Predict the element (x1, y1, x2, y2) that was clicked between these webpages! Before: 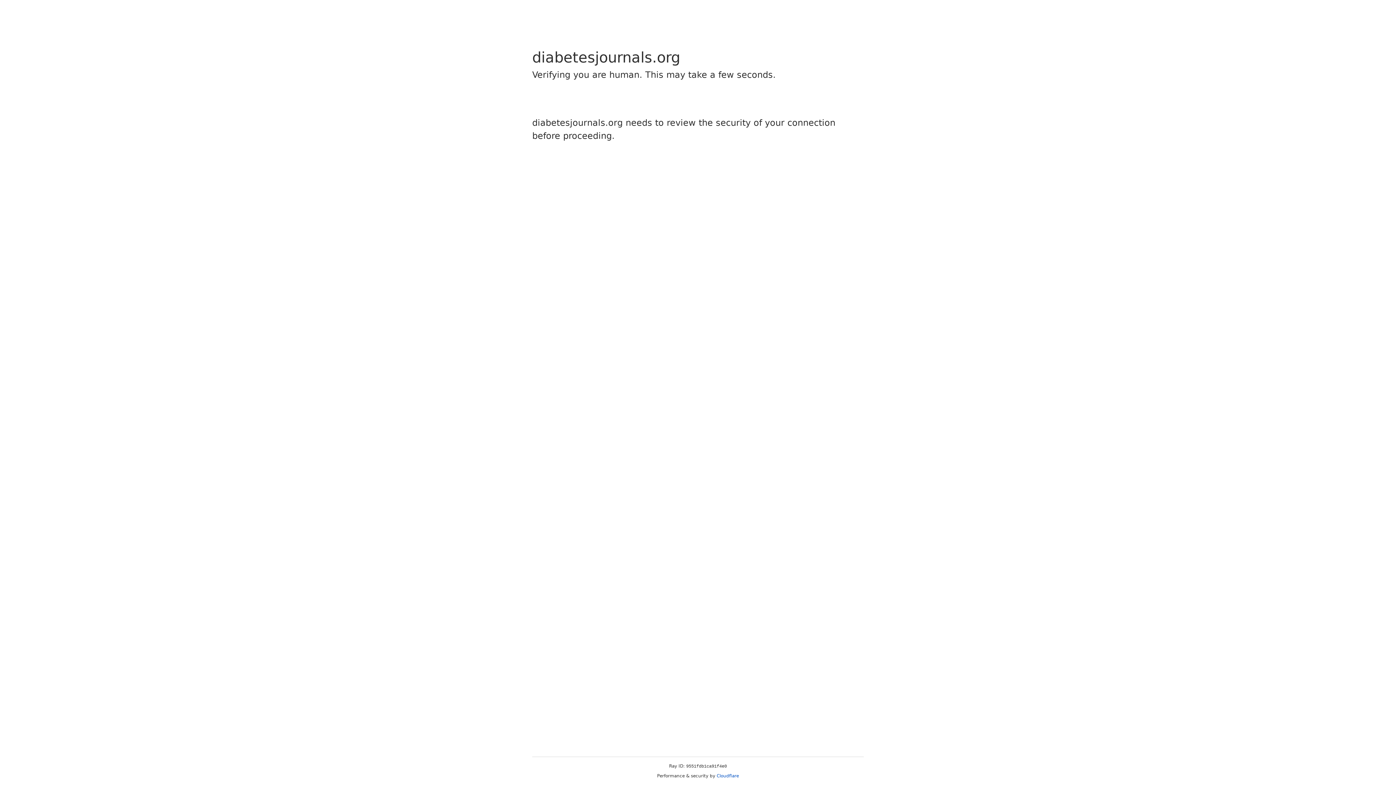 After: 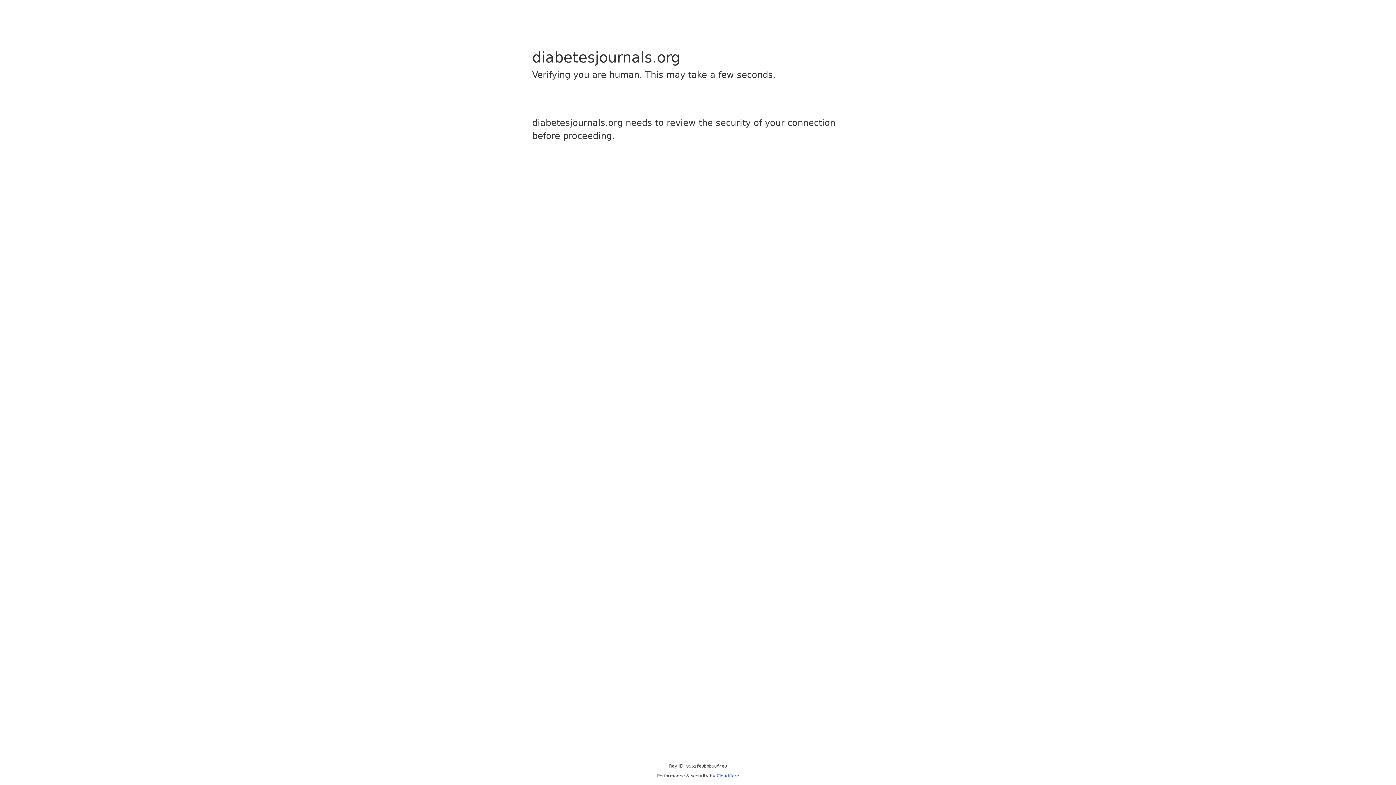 Action: bbox: (716, 773, 739, 778) label: Cloudflare